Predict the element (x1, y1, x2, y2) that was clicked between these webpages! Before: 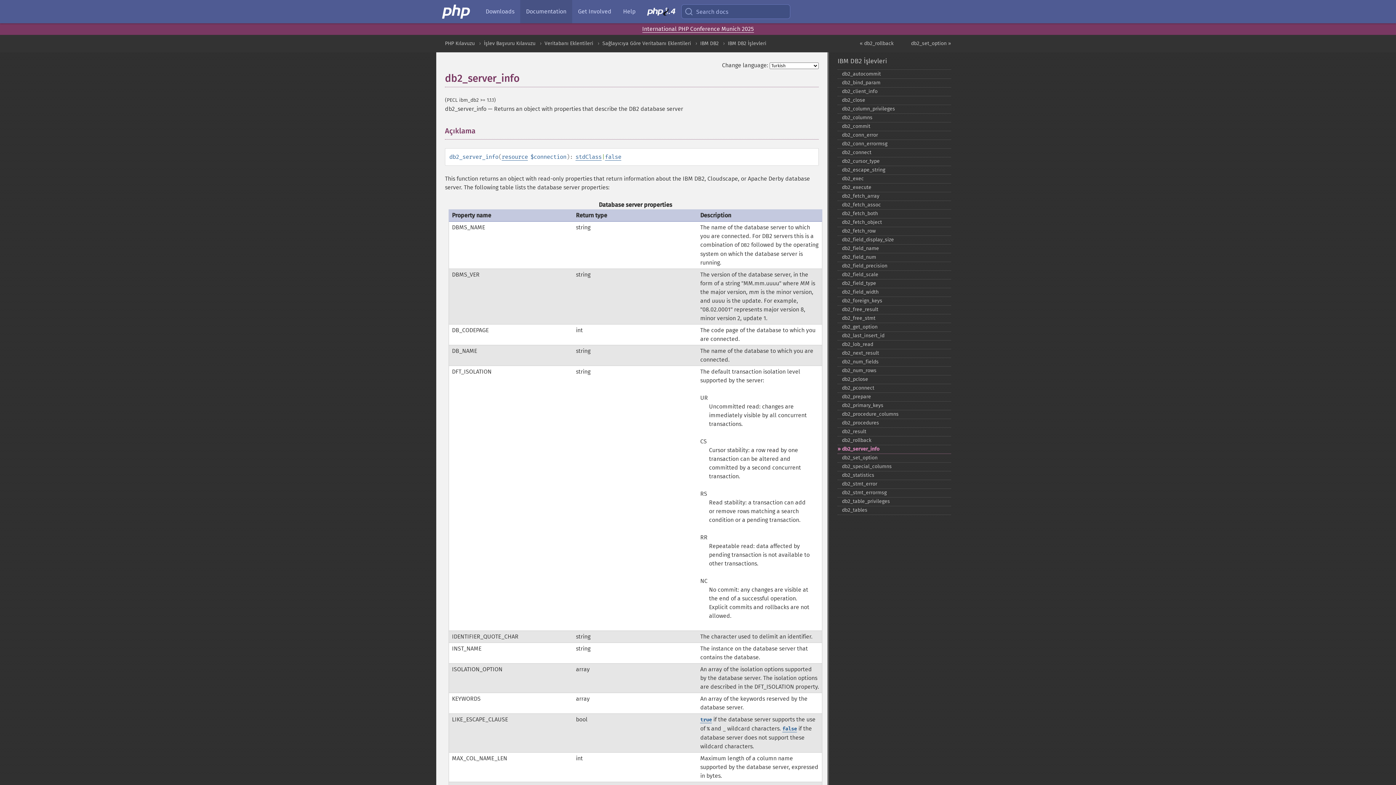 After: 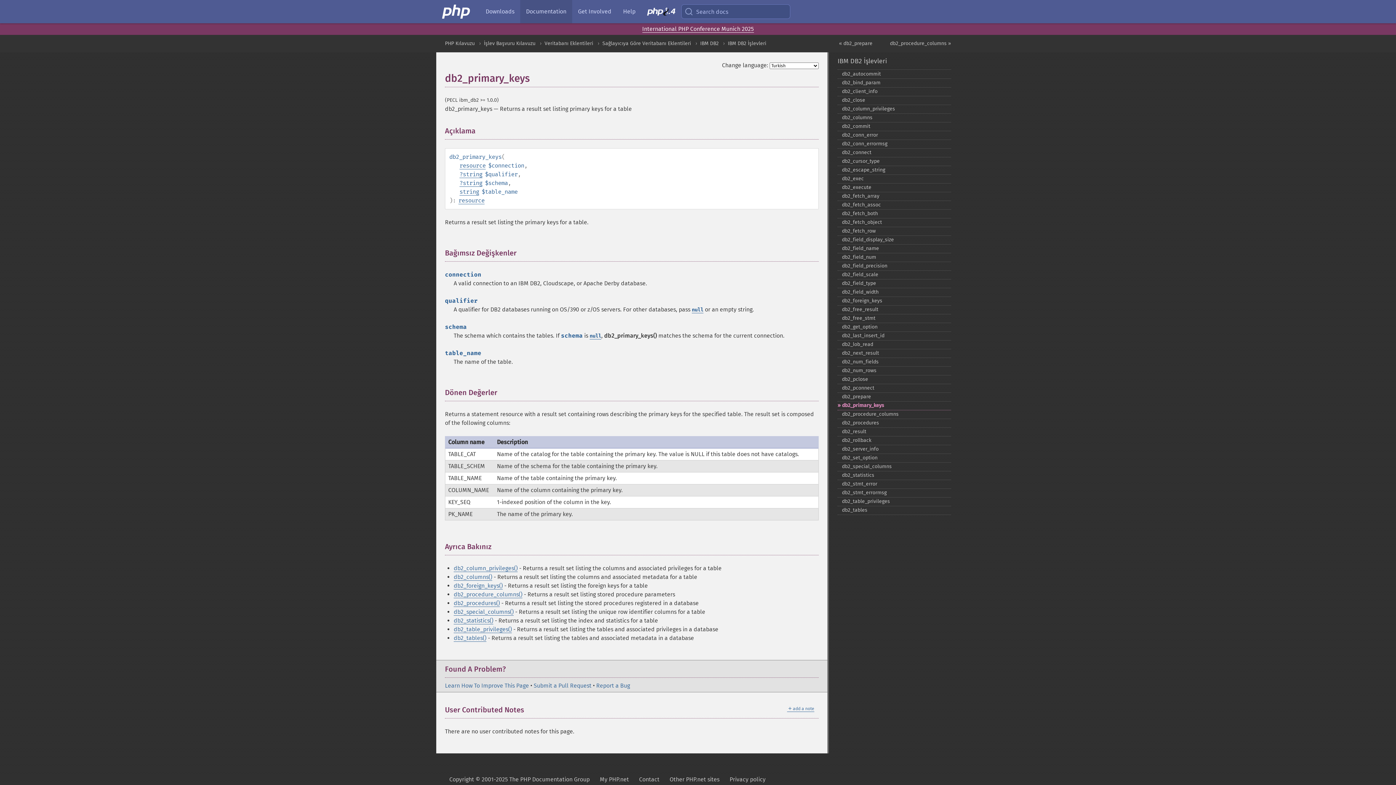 Action: label: db2_​primary_​keys bbox: (837, 401, 951, 410)